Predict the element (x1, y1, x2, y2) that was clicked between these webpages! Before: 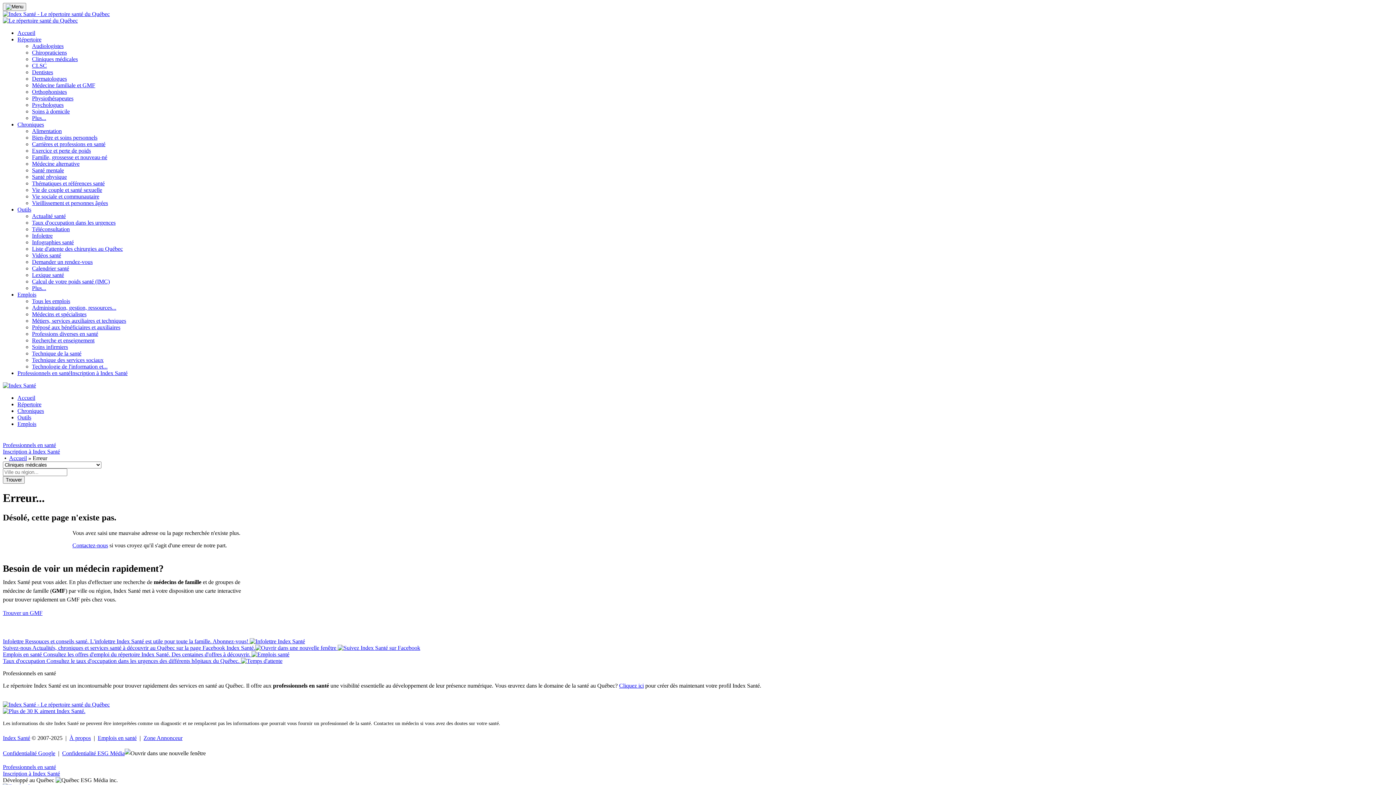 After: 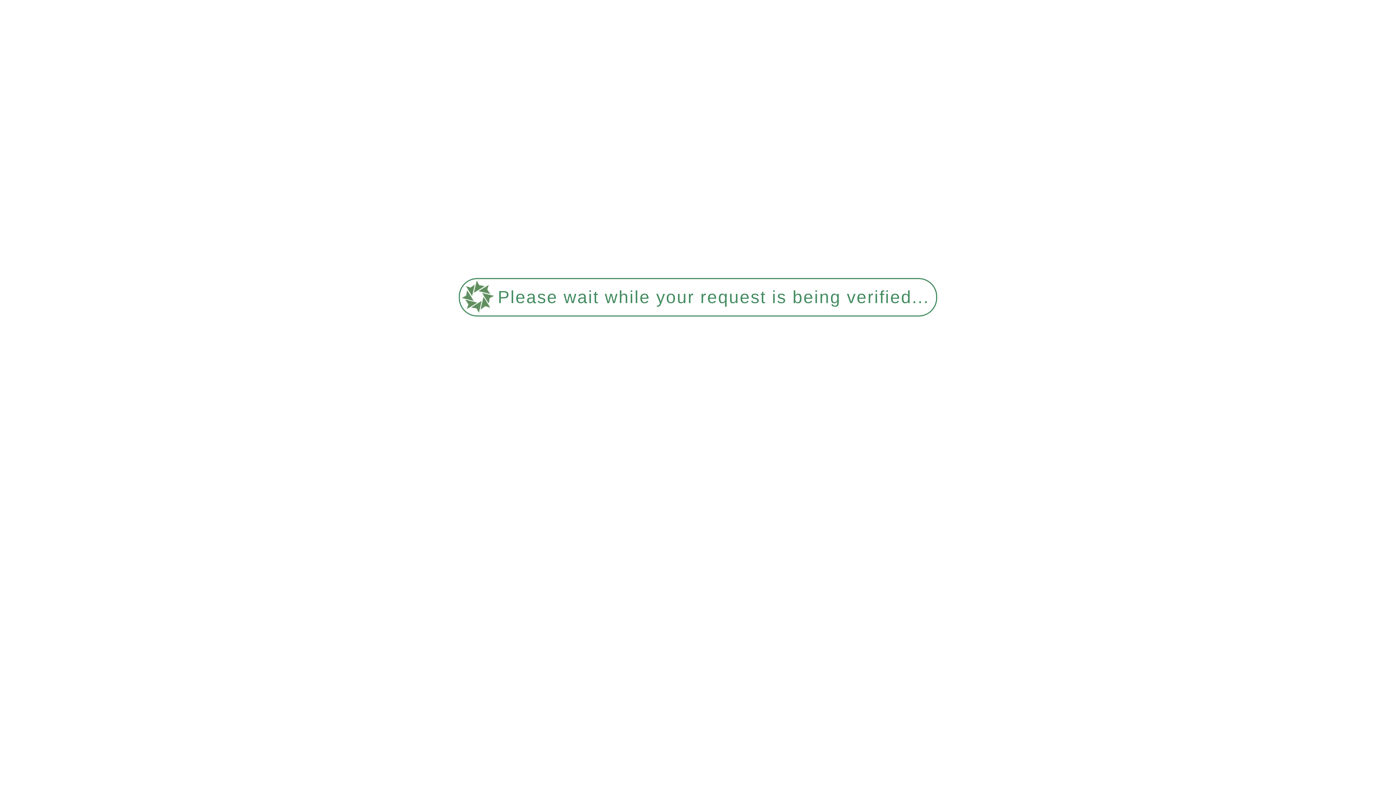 Action: label: Liste d'attente des chirurgies au Québec bbox: (32, 245, 122, 252)